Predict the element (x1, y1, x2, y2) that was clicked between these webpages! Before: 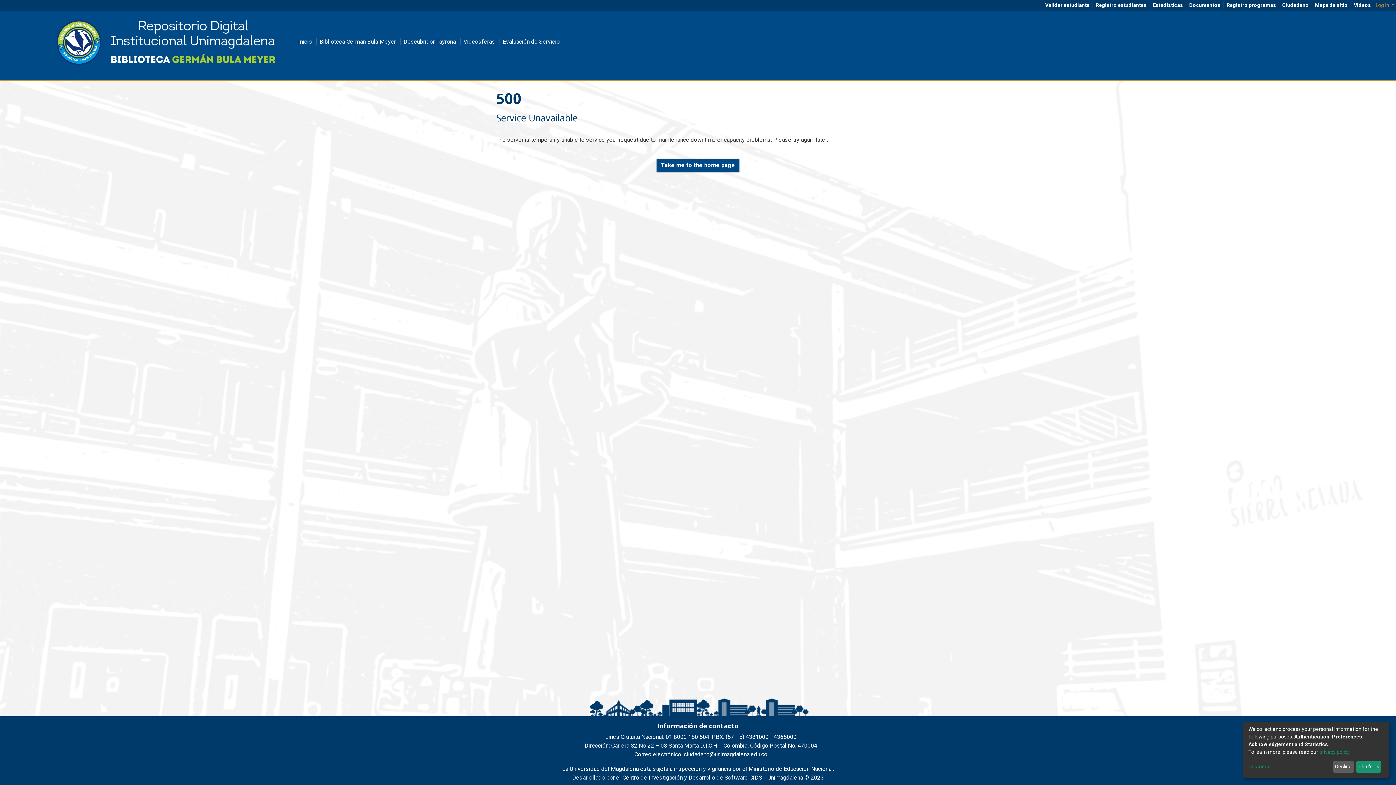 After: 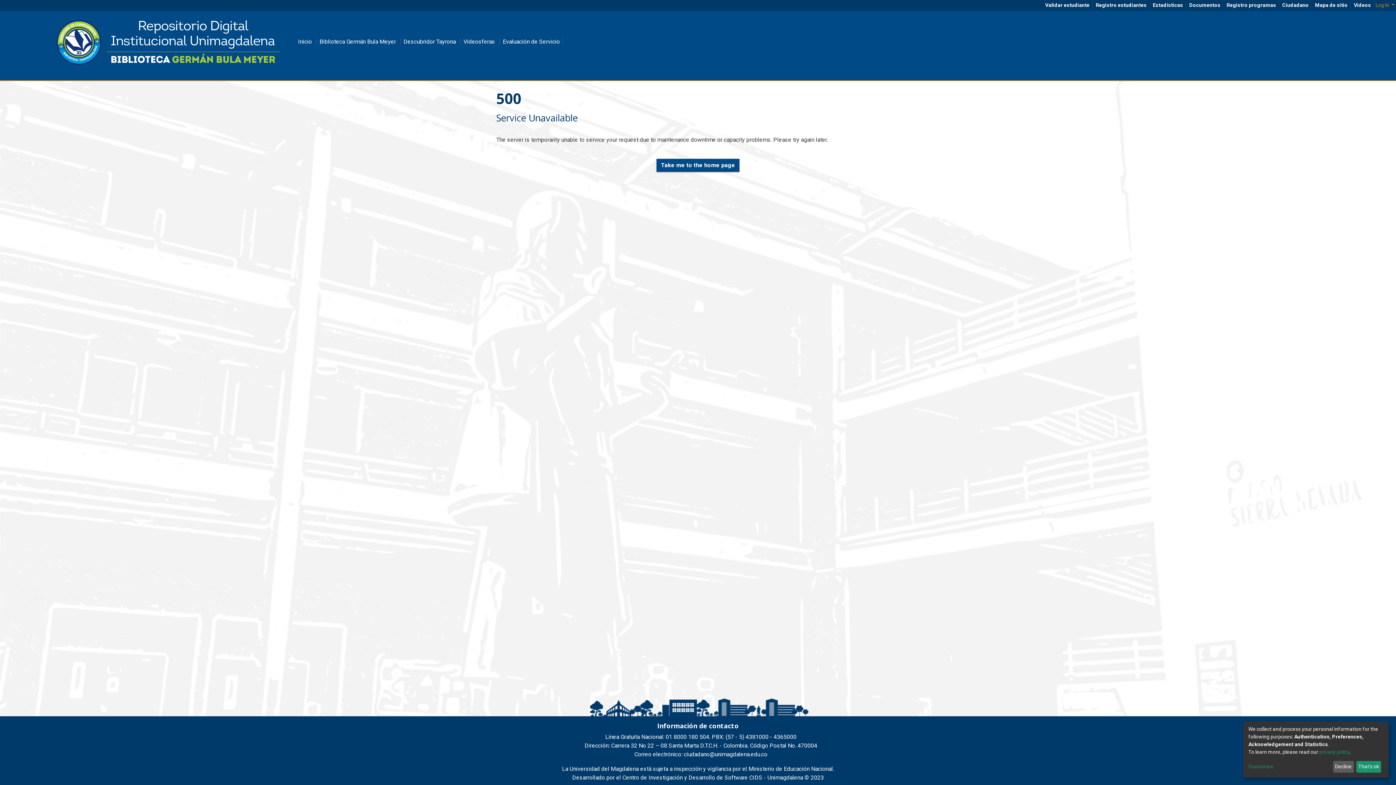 Action: bbox: (1319, 749, 1349, 755) label: privacy policy